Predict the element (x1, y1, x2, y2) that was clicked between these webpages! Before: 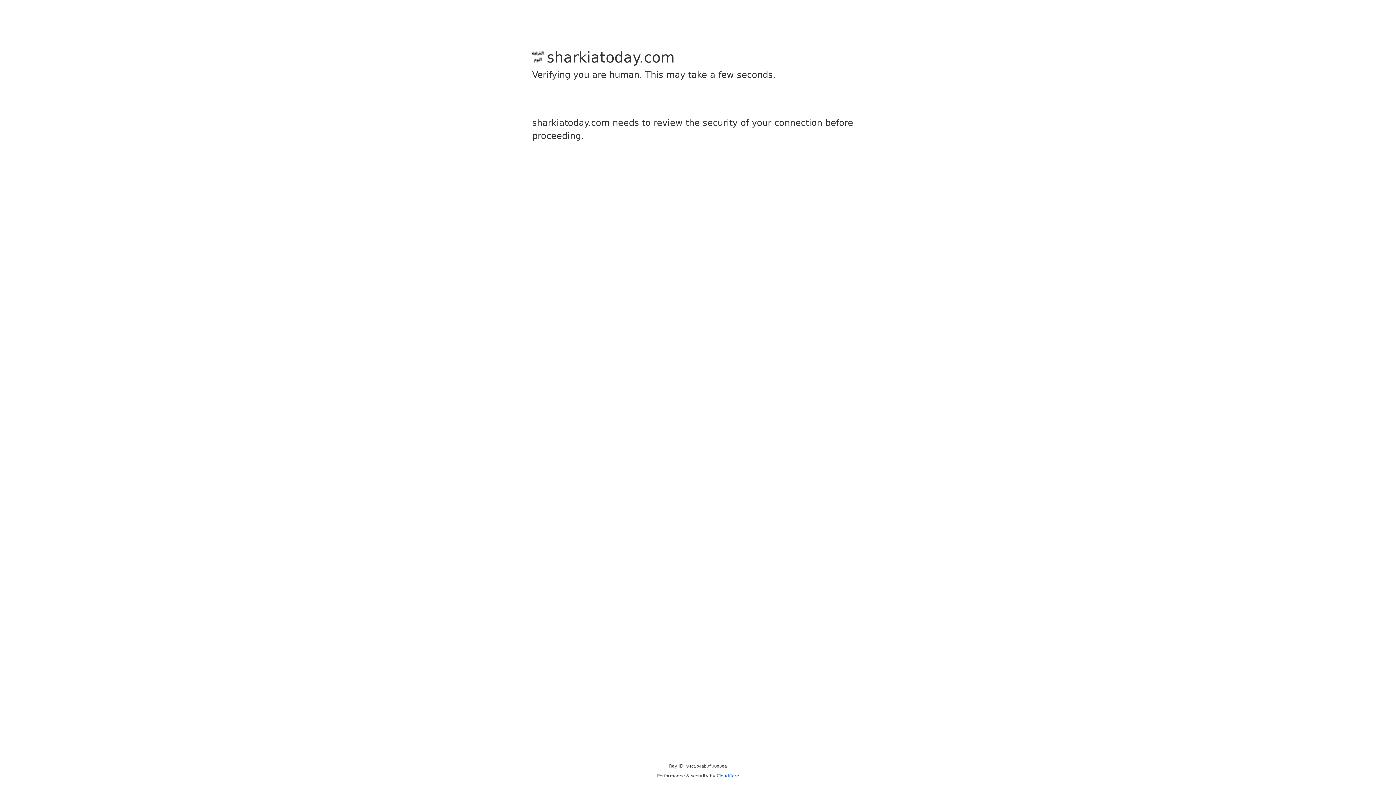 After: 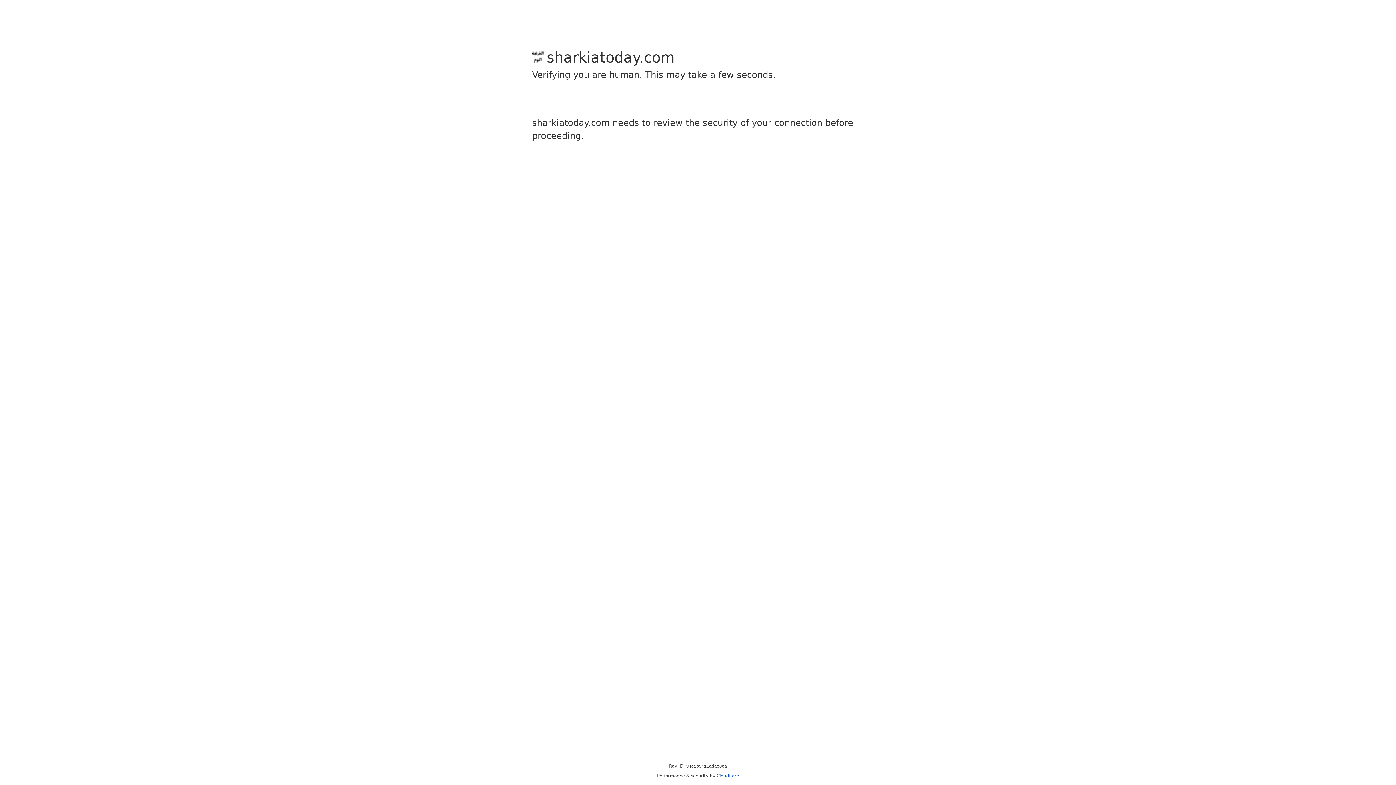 Action: bbox: (716, 773, 739, 778) label: Cloudflare